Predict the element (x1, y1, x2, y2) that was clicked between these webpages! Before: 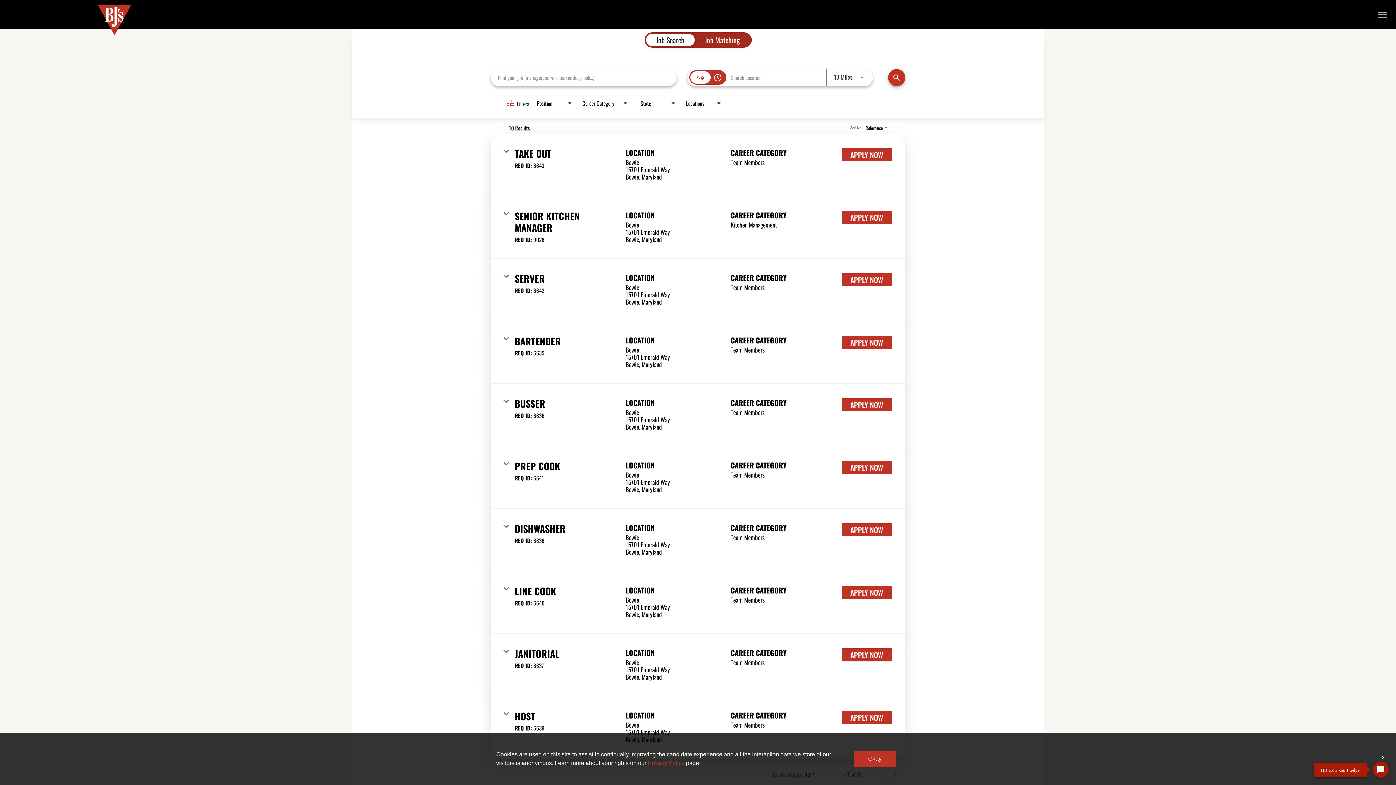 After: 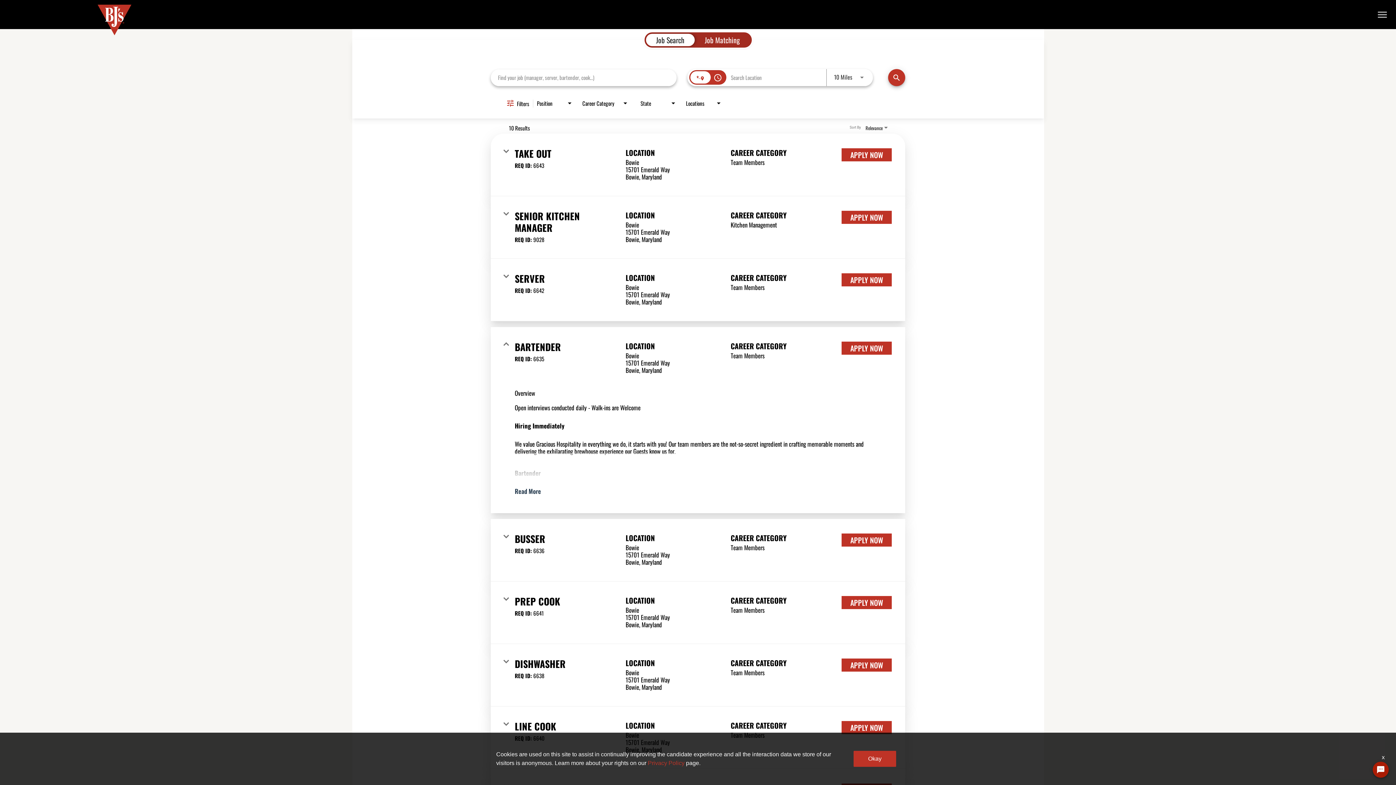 Action: bbox: (490, 321, 905, 383) label: BARTENDER

REQ ID: 6635

LOCATION
Bowie
15701 Emerald Way
Bowie, Maryland


CAREER CATEGORY
Team Members

APPLY NOW